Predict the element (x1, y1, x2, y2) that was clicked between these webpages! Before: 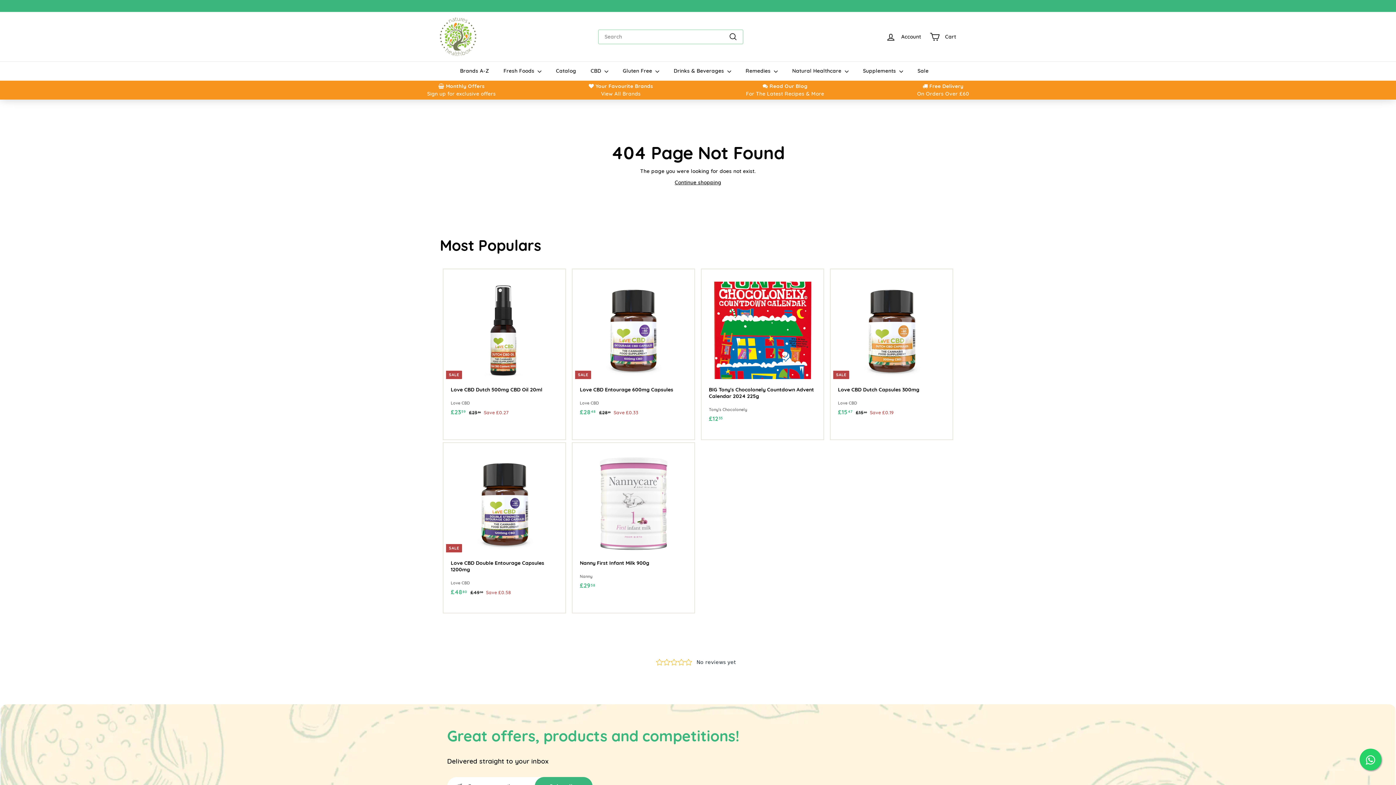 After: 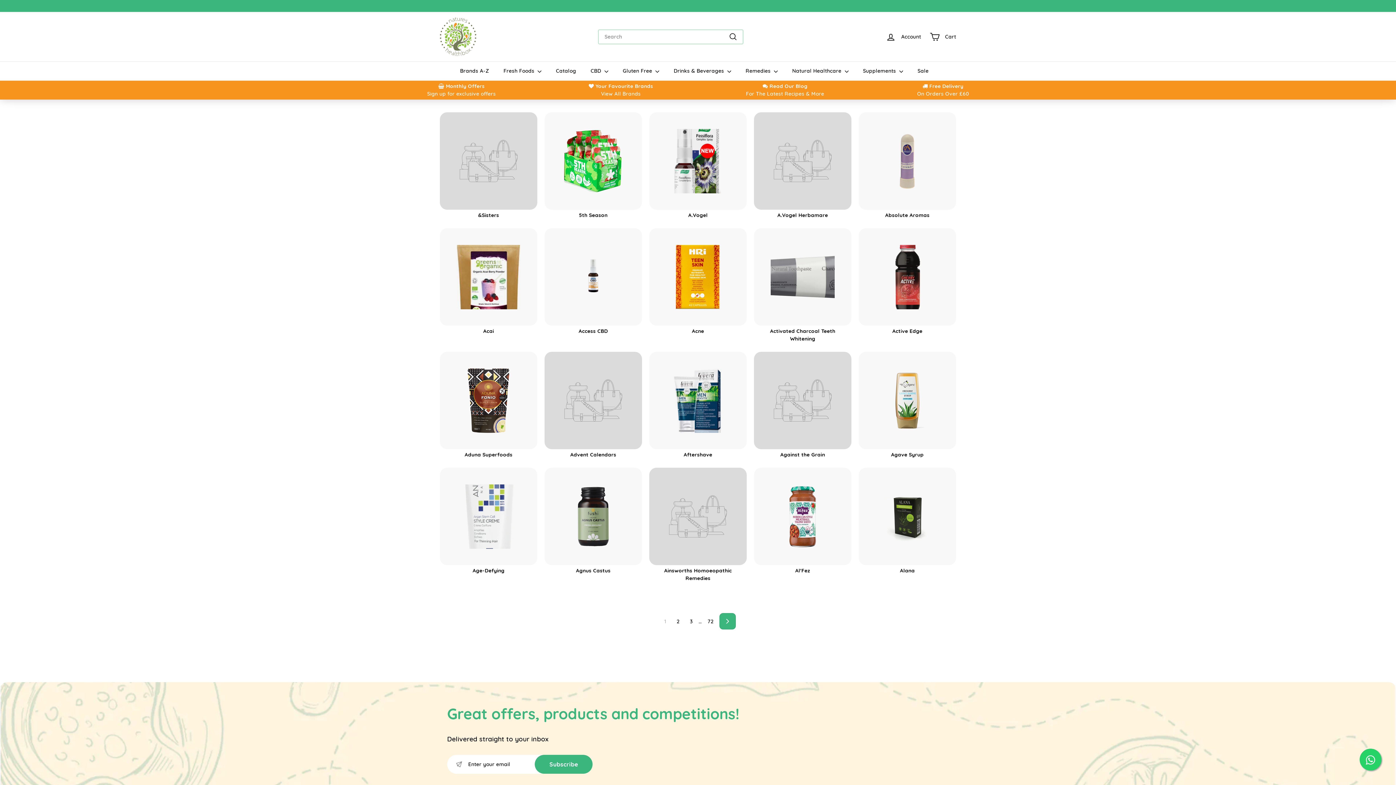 Action: label: View All Brands bbox: (601, 90, 640, 97)